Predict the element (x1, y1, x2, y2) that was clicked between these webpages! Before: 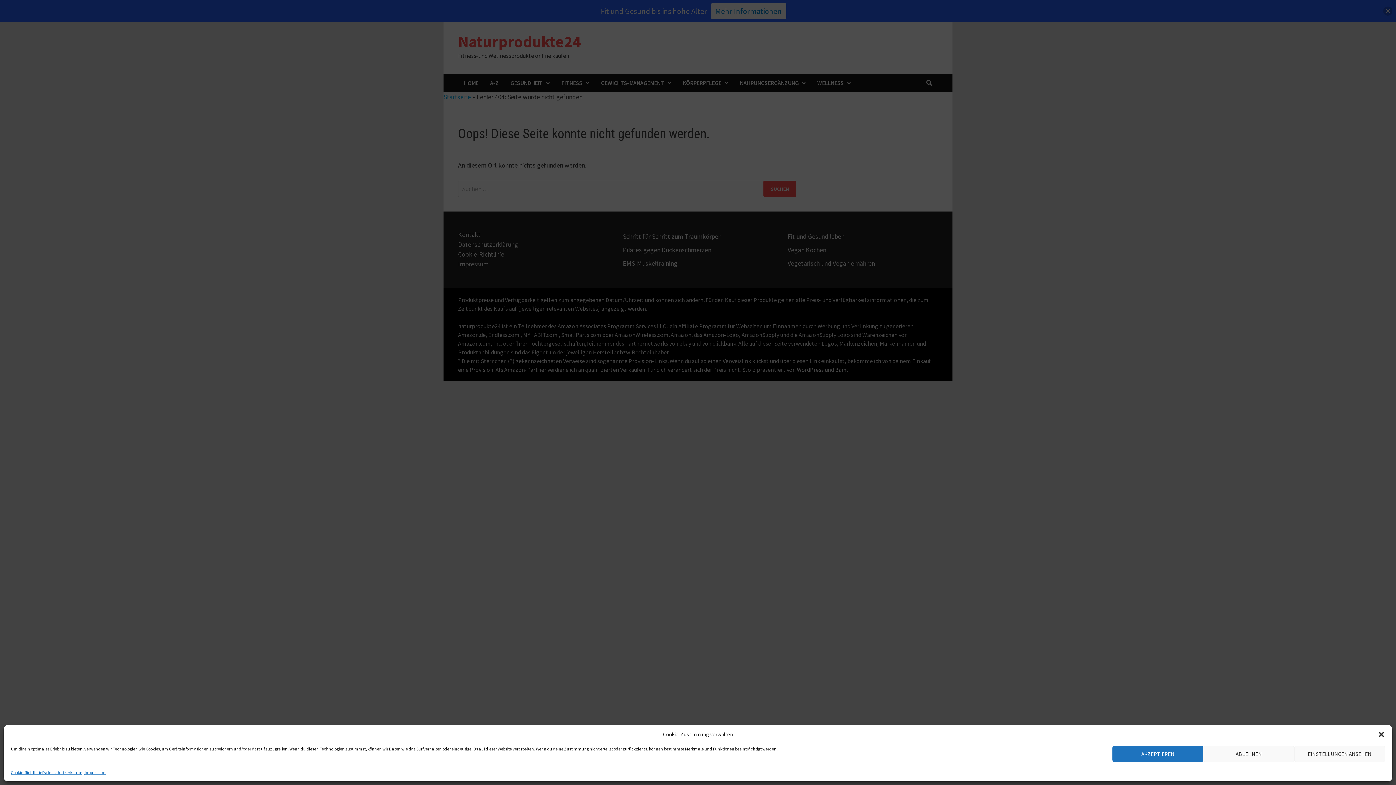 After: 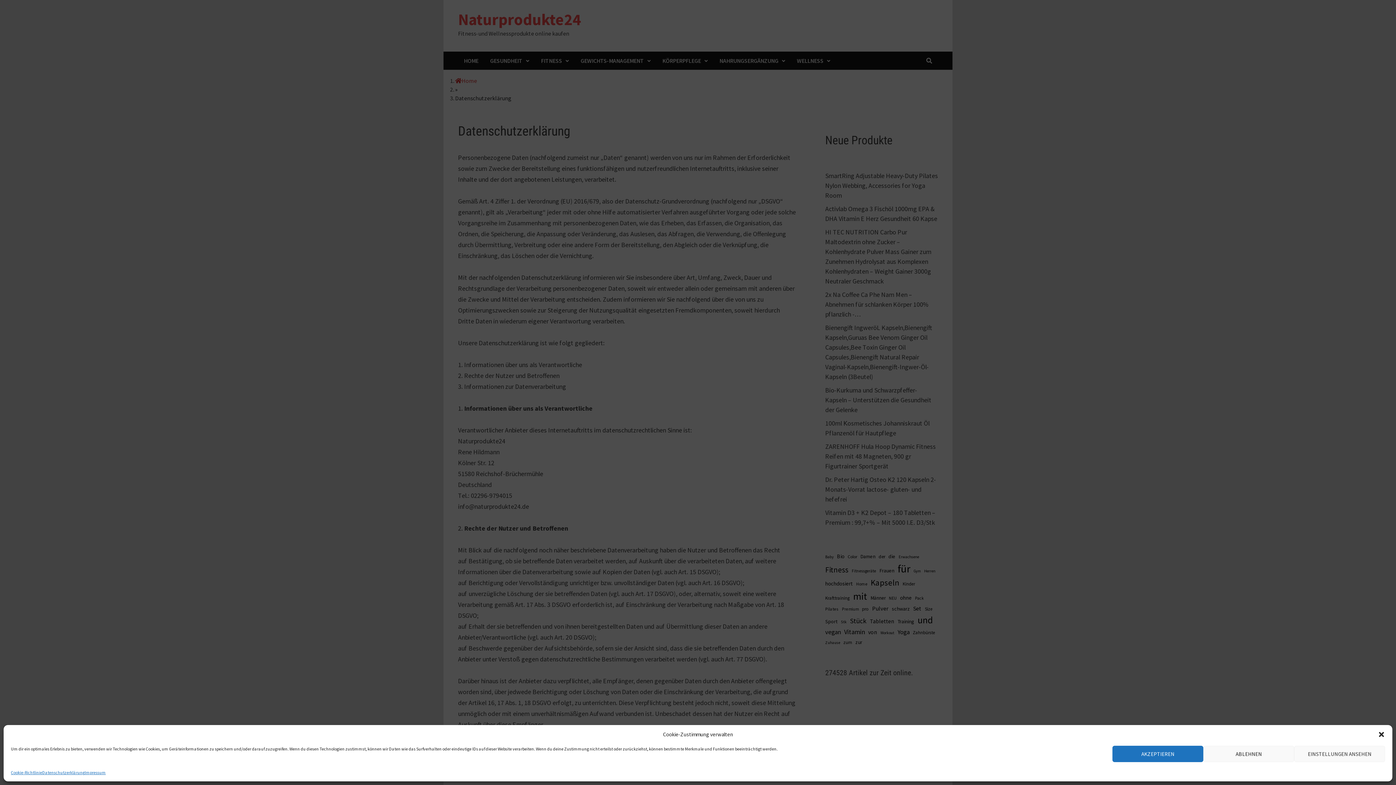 Action: label: Datenschutzerklärung bbox: (42, 769, 84, 776)